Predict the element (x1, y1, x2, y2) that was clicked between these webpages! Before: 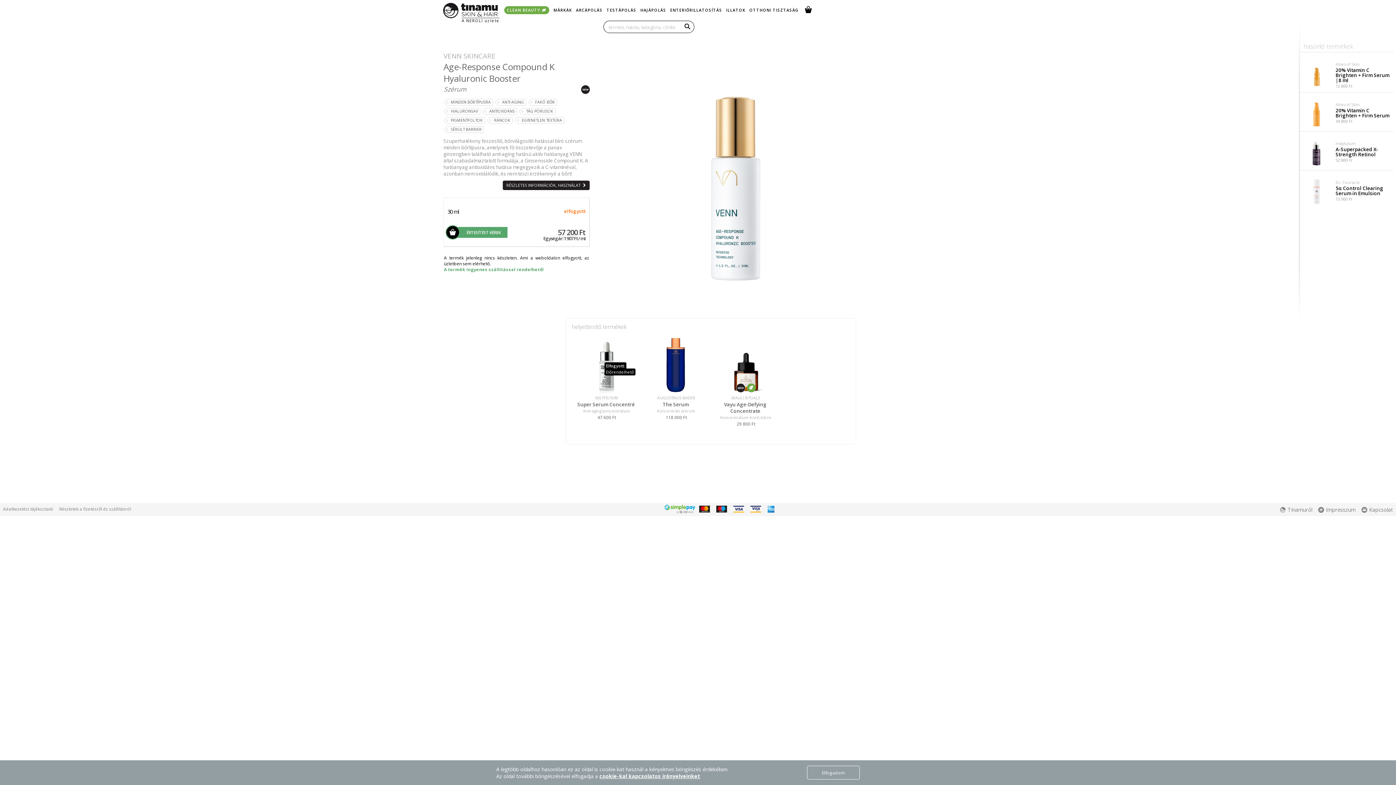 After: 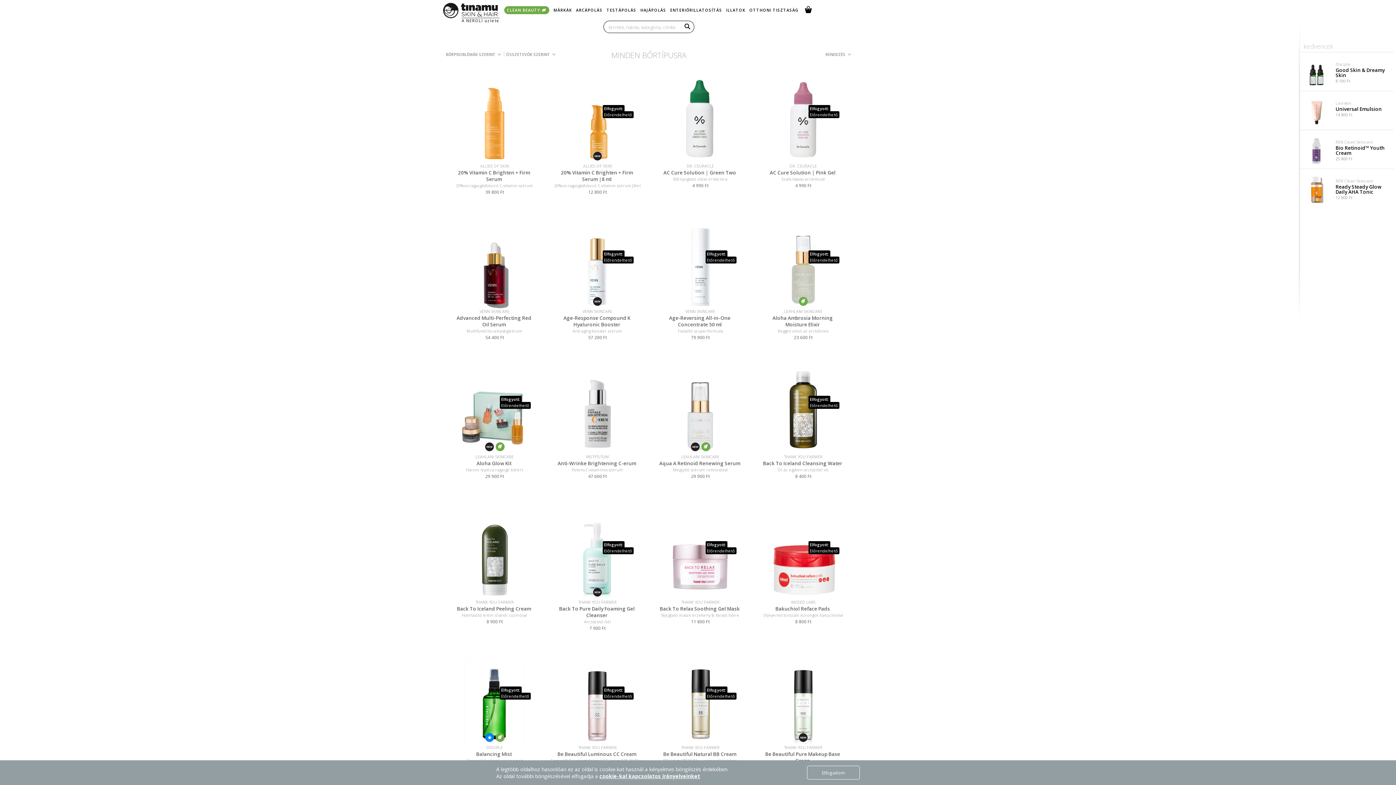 Action: bbox: (444, 98, 493, 105) label: MINDEN BŐRTÍPUSRA